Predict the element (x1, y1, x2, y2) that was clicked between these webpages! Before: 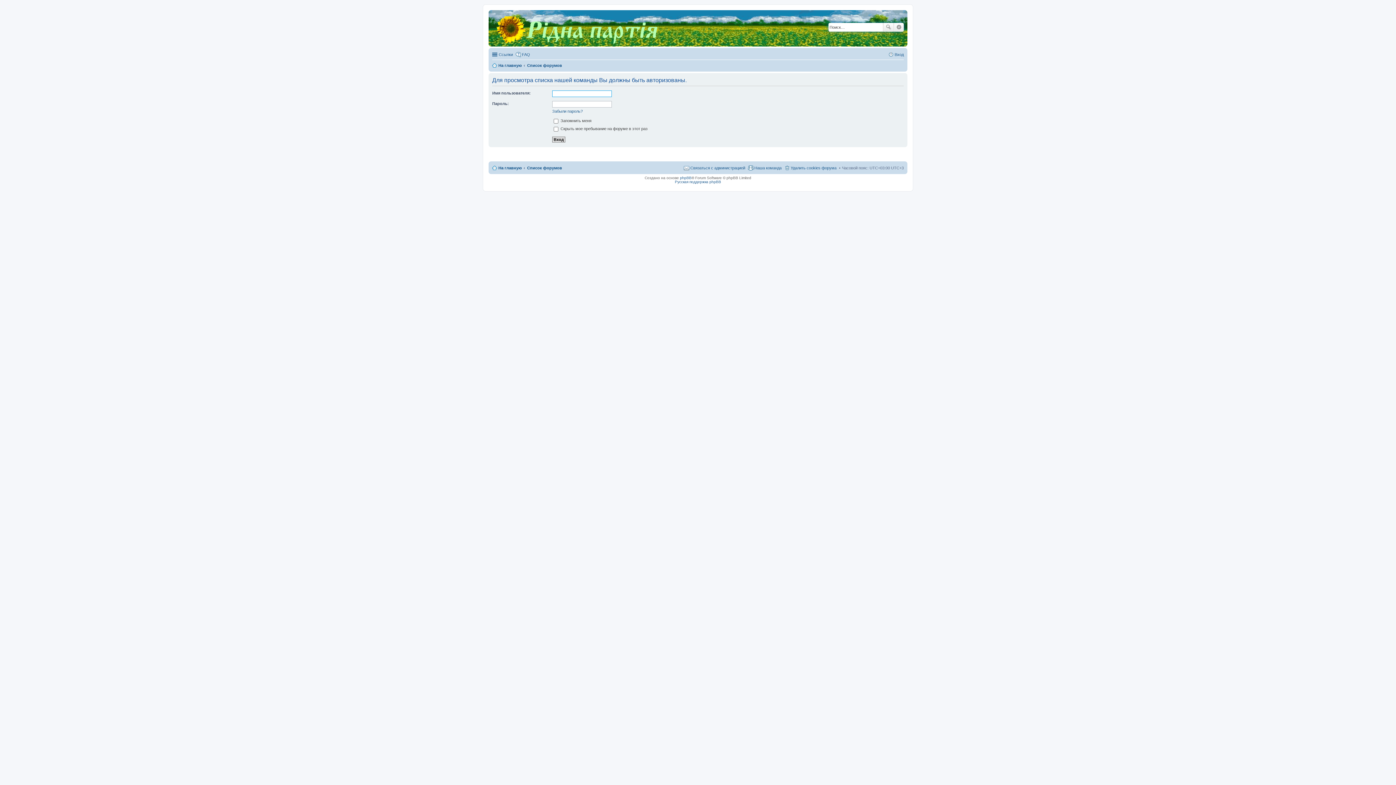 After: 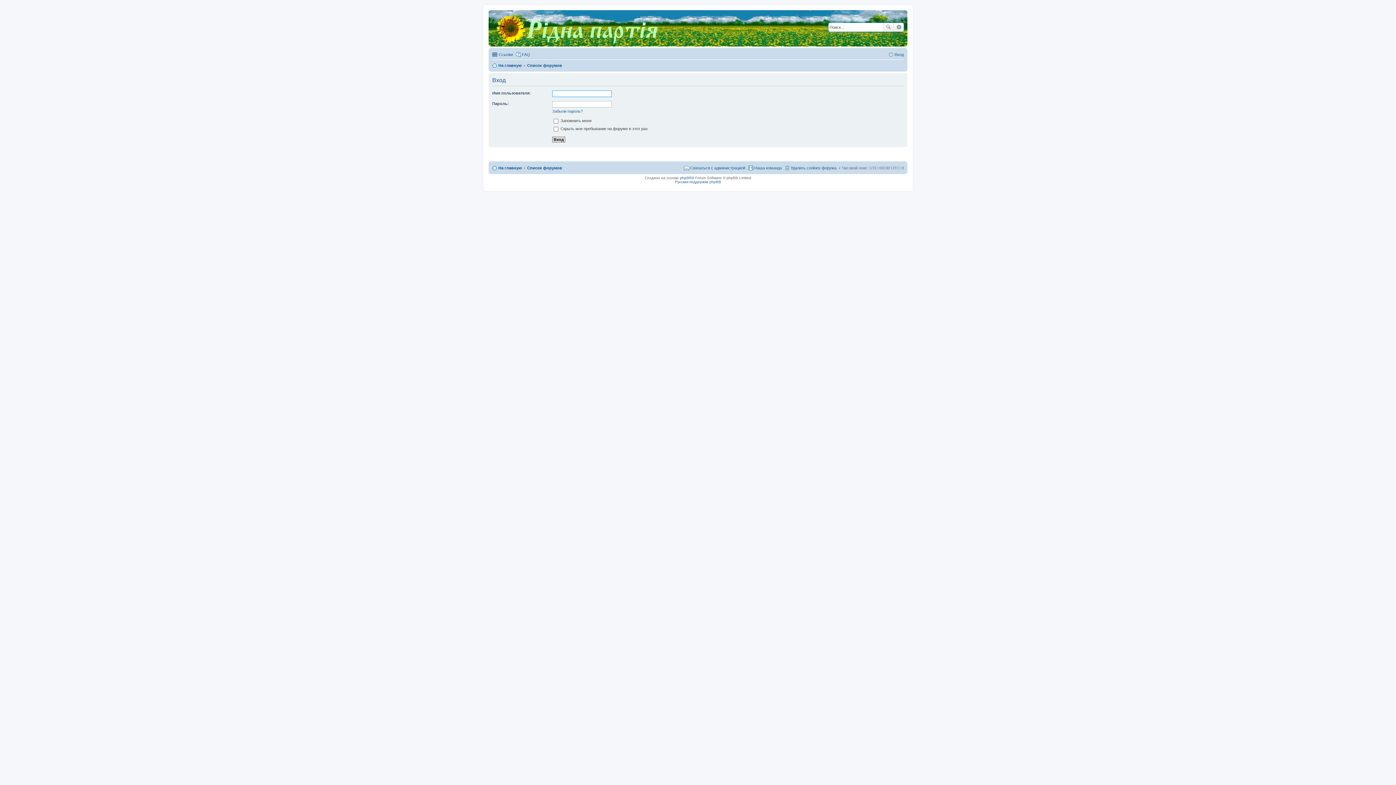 Action: bbox: (888, 50, 904, 58) label: Вход